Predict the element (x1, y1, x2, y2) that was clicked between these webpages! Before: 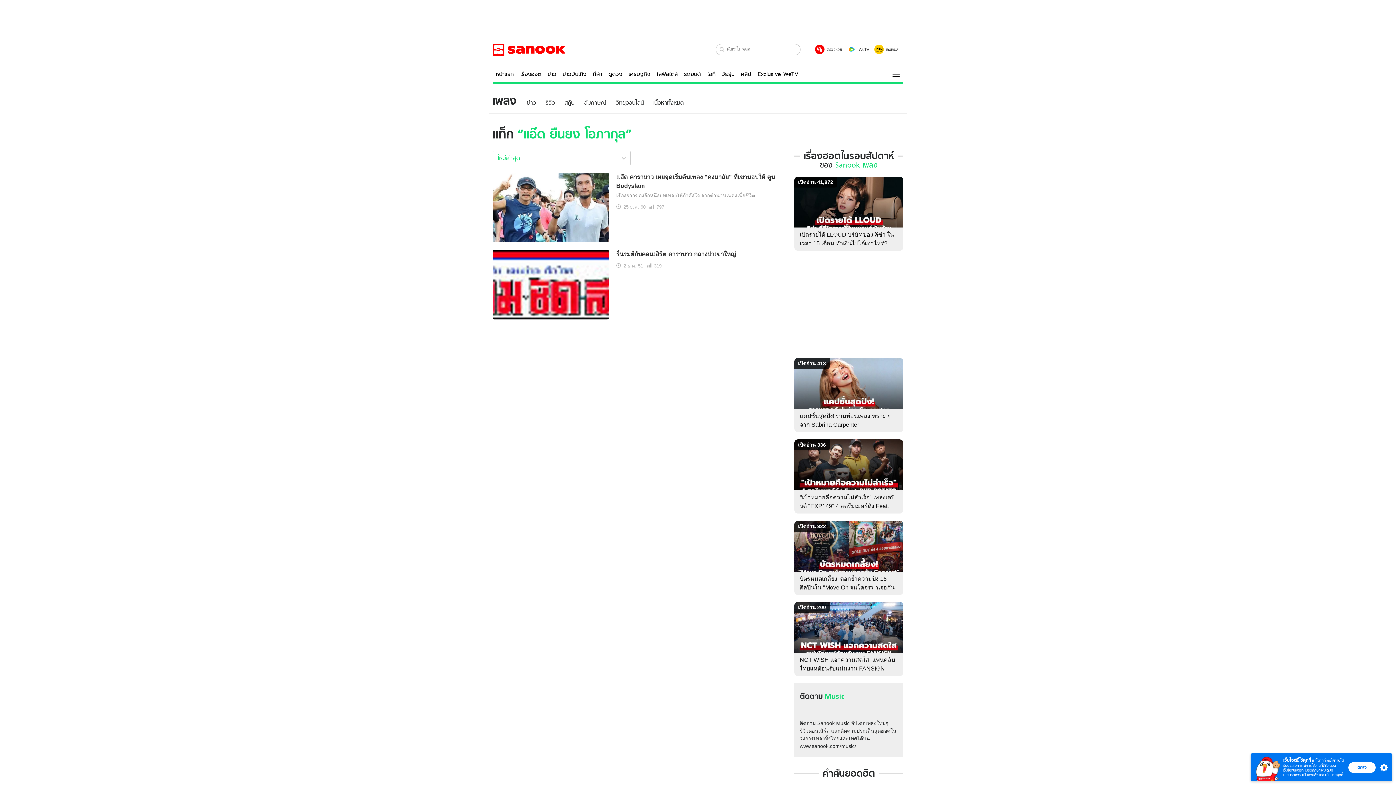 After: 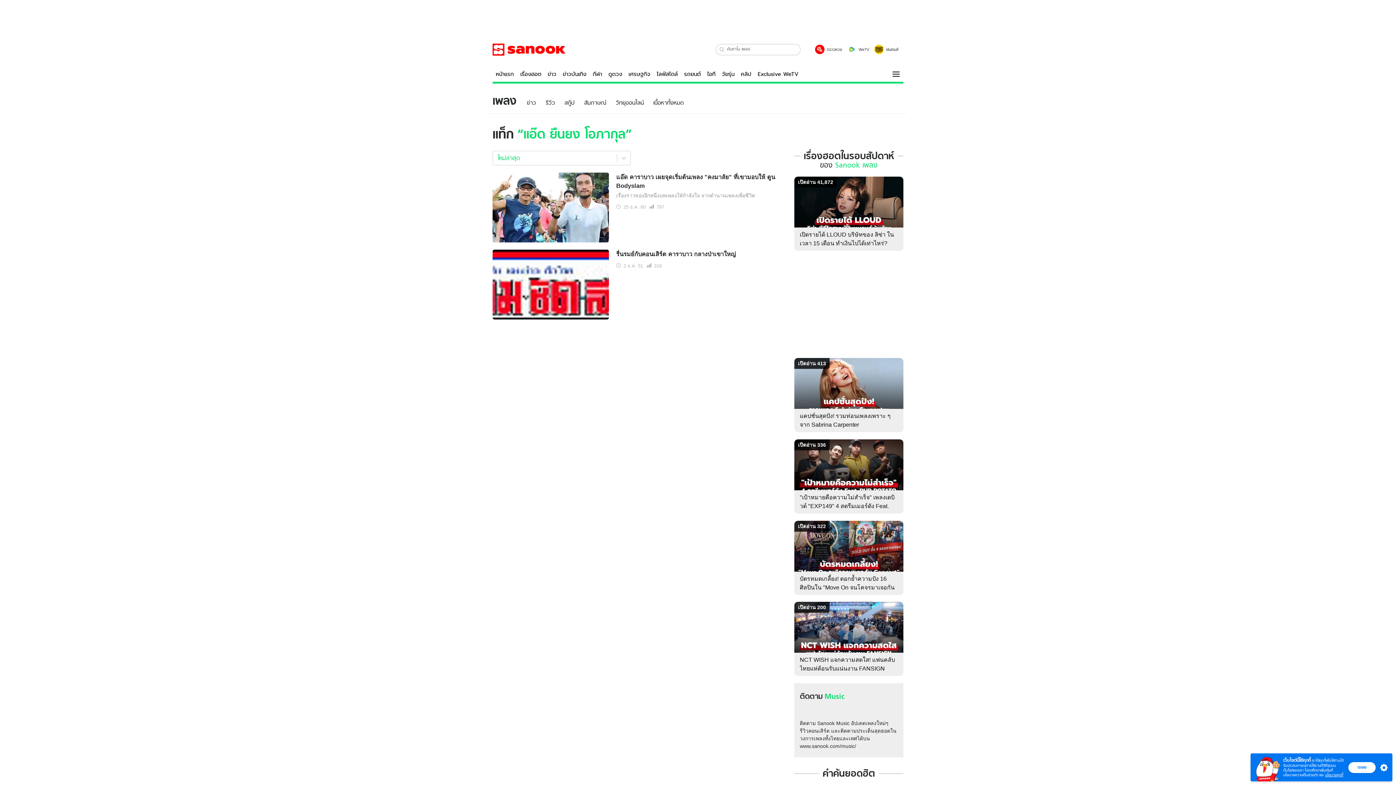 Action: label: นโยบายความเป็นส่วนตัว bbox: (1283, 773, 1318, 777)